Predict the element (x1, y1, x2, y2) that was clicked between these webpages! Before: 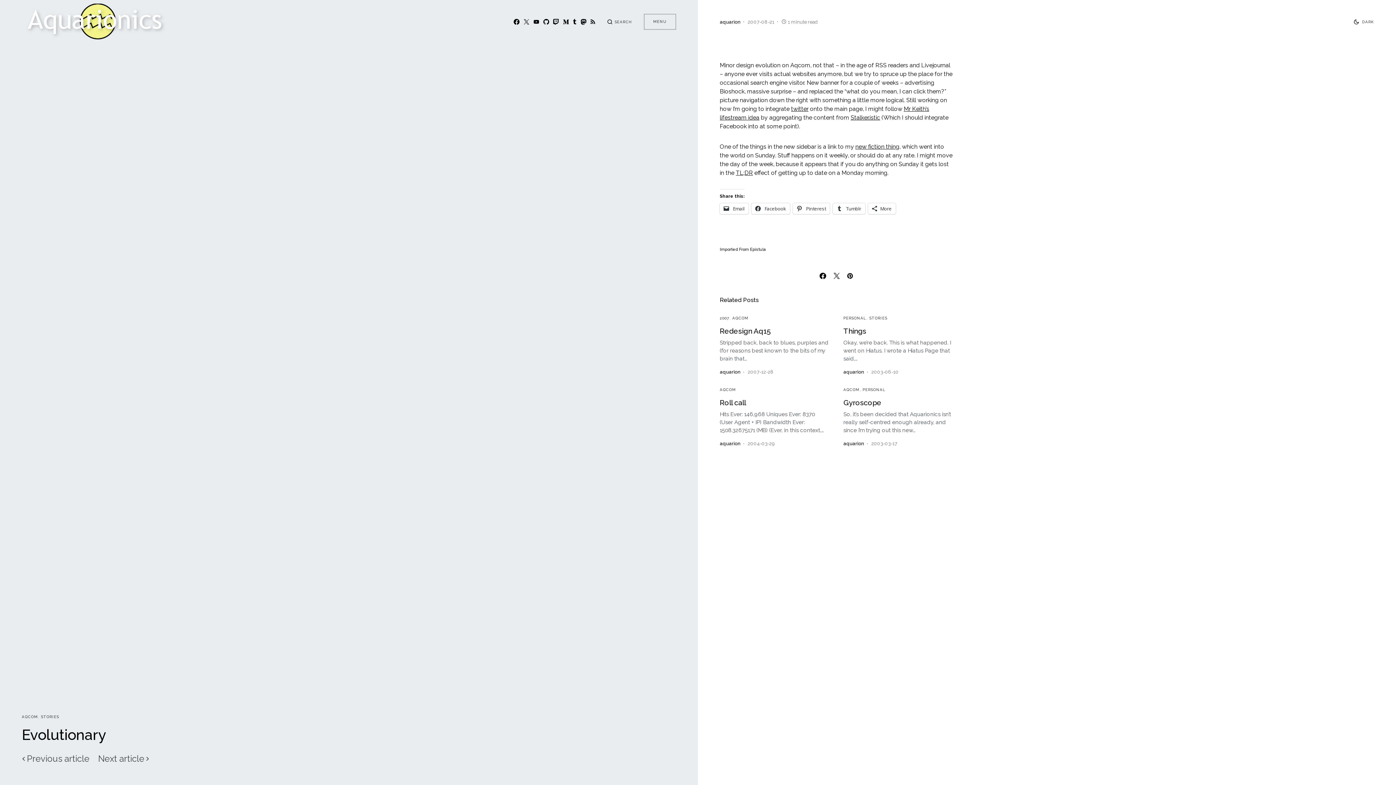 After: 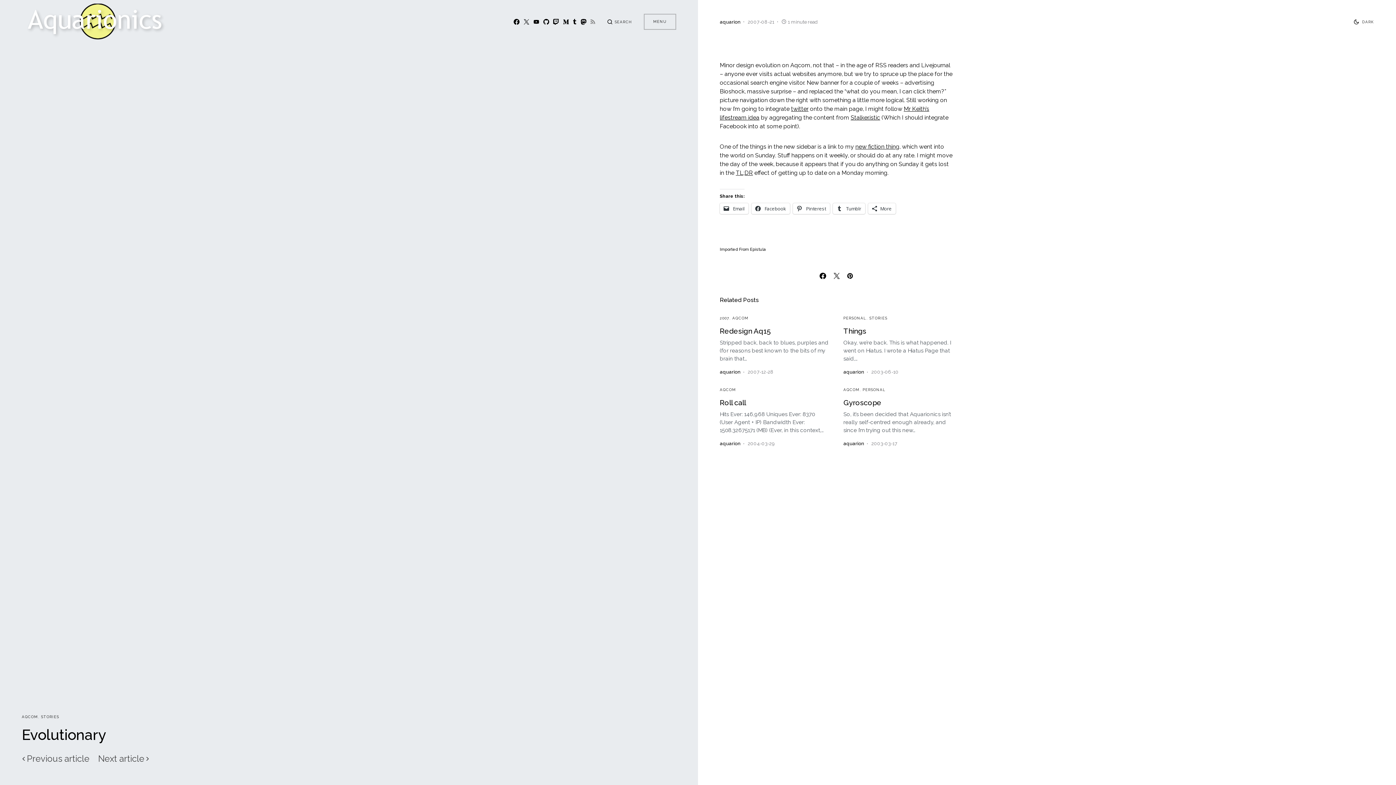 Action: bbox: (590, 18, 595, 24) label: RSS